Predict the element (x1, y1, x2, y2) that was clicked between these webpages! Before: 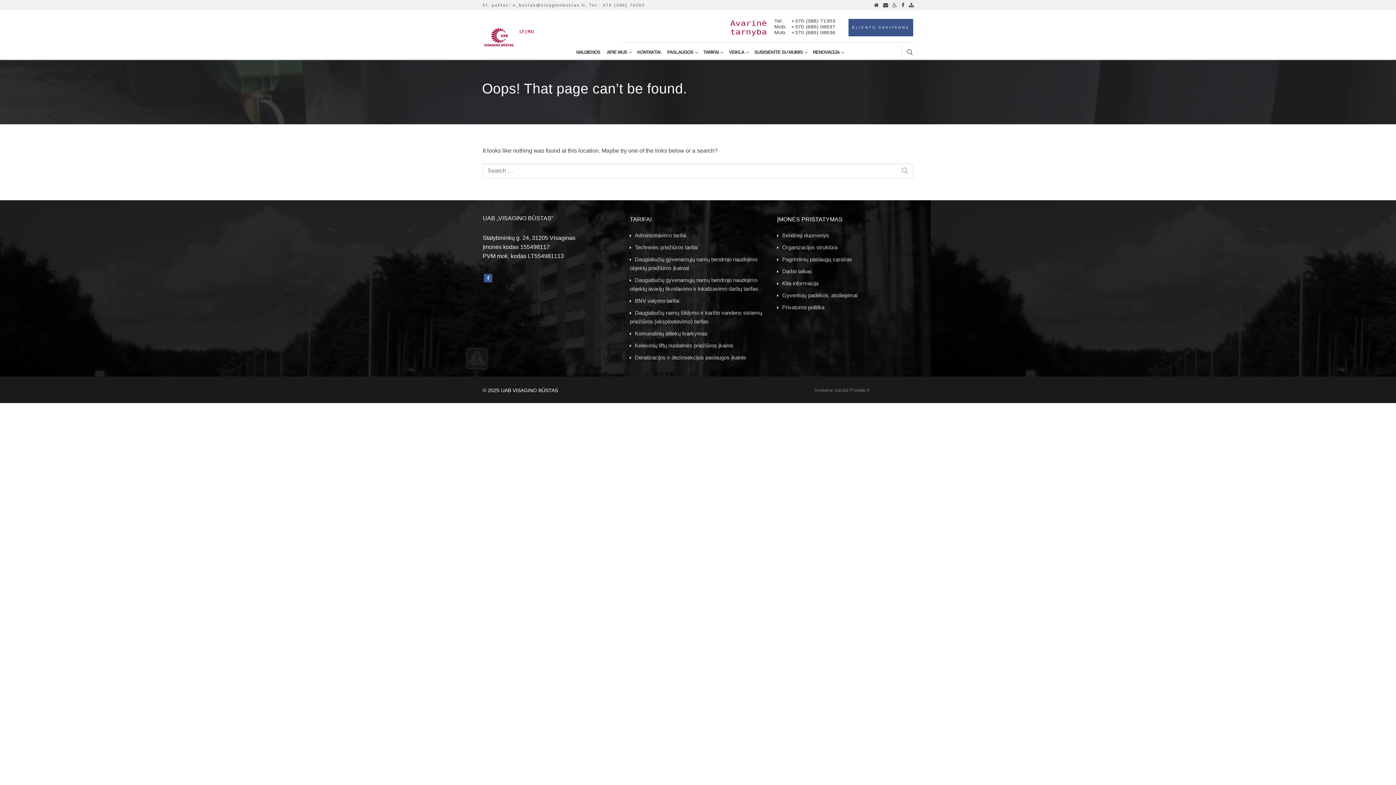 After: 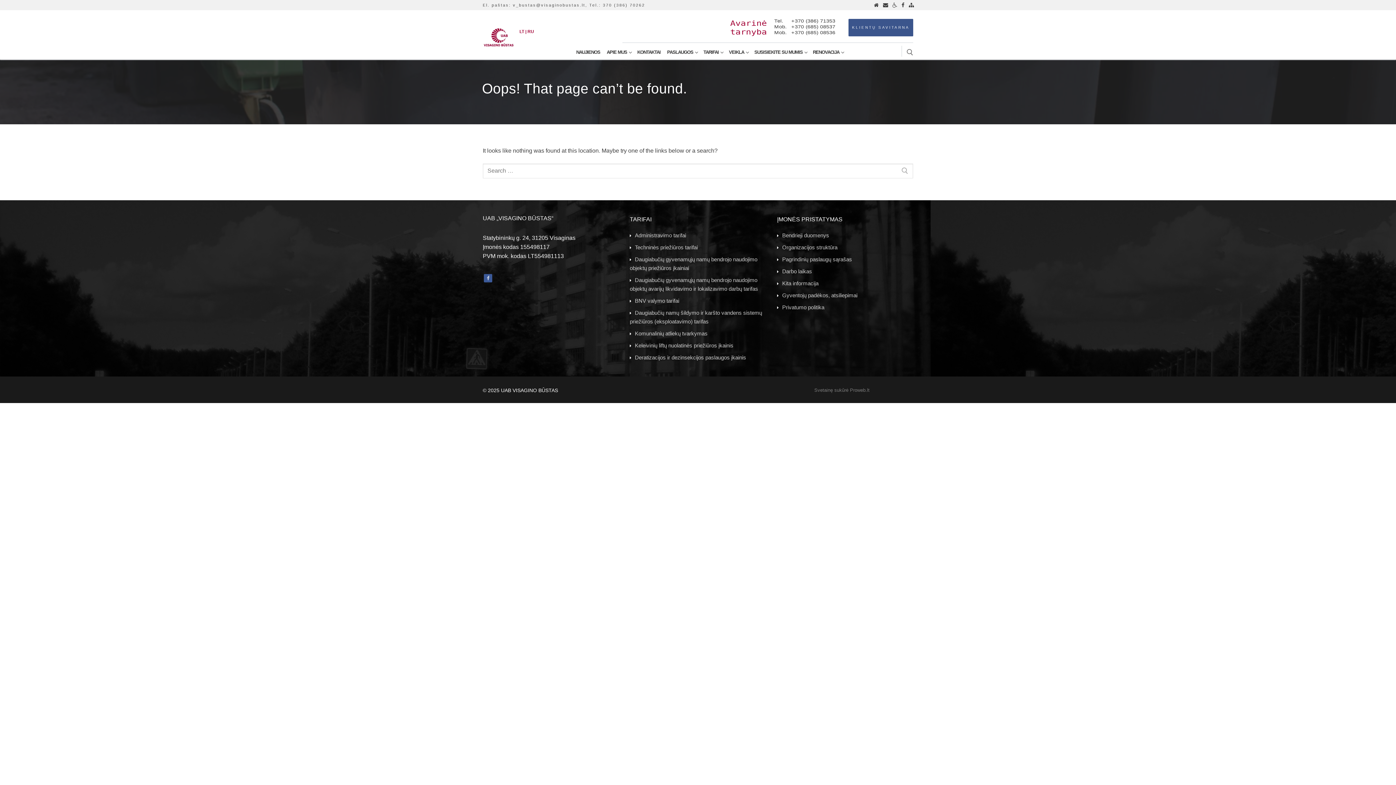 Action: bbox: (791, 24, 835, 29) label: +370 (685) 08537